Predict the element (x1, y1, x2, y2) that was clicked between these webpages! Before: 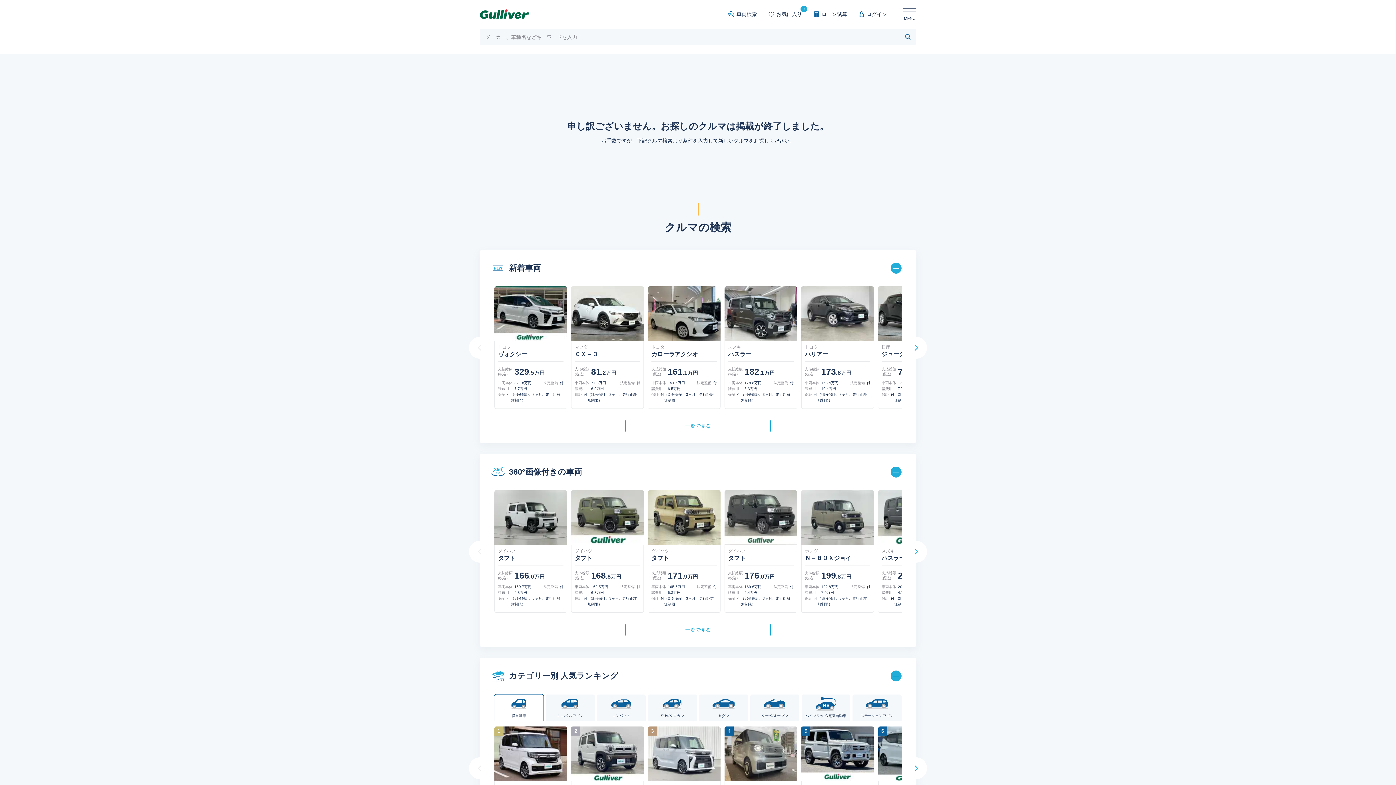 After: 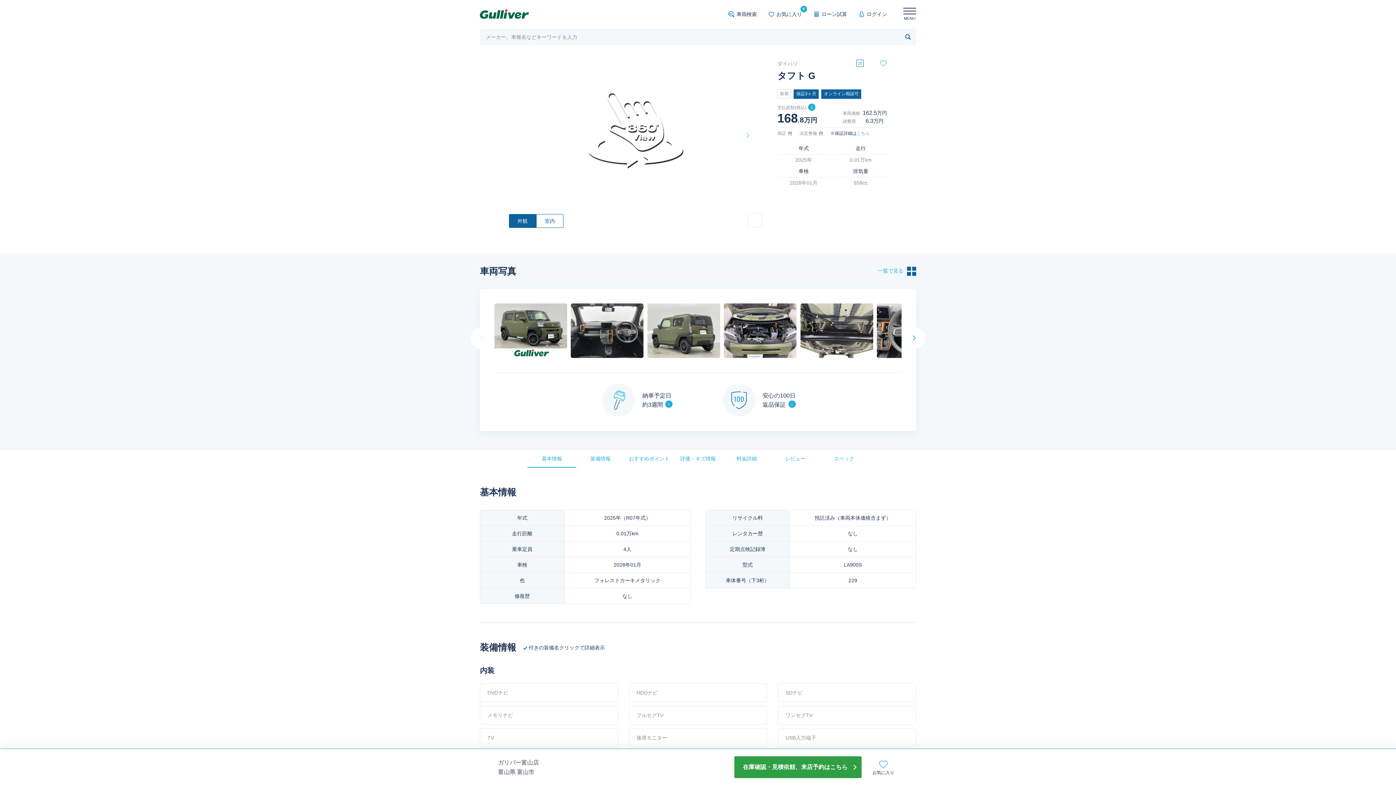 Action: label: ダイハツ
タフト
支払総額
(税込)
168.8万円
車両本体
162.5万円
諸費用
6.3万円
法定整備
付
保証
付
（部分保証、3ヶ月、走行距離無制限） bbox: (571, 490, 644, 613)